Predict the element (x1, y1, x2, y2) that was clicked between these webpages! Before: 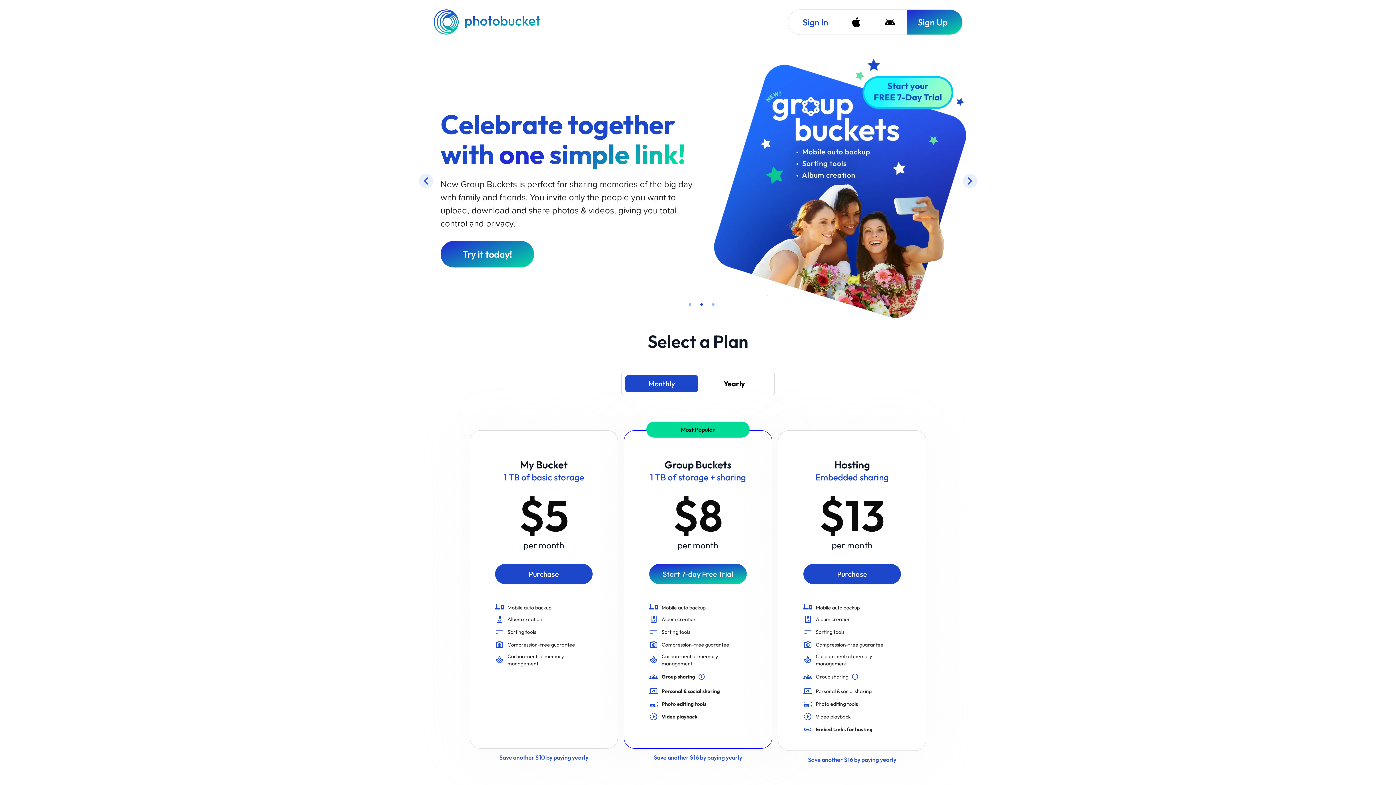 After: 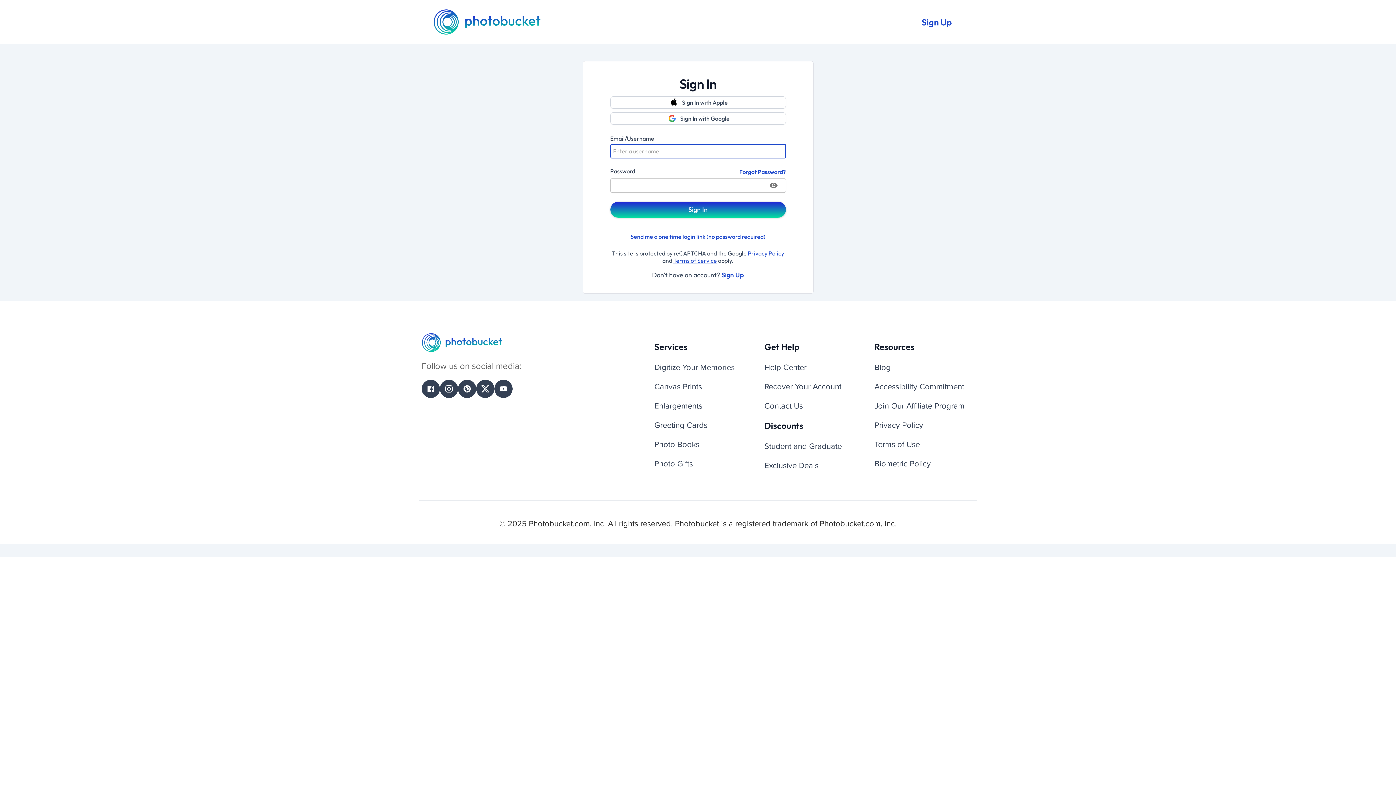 Action: label: Sign In bbox: (788, 9, 839, 34)